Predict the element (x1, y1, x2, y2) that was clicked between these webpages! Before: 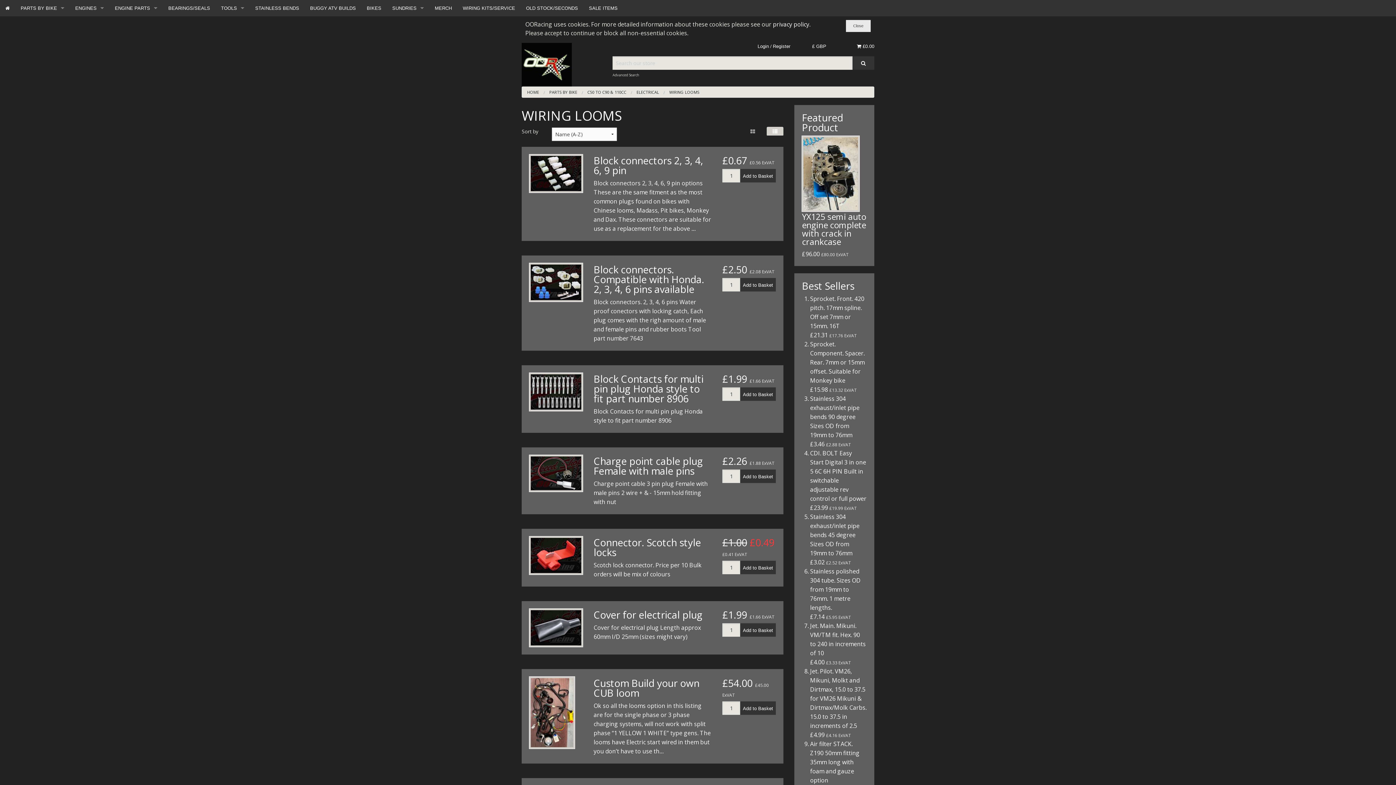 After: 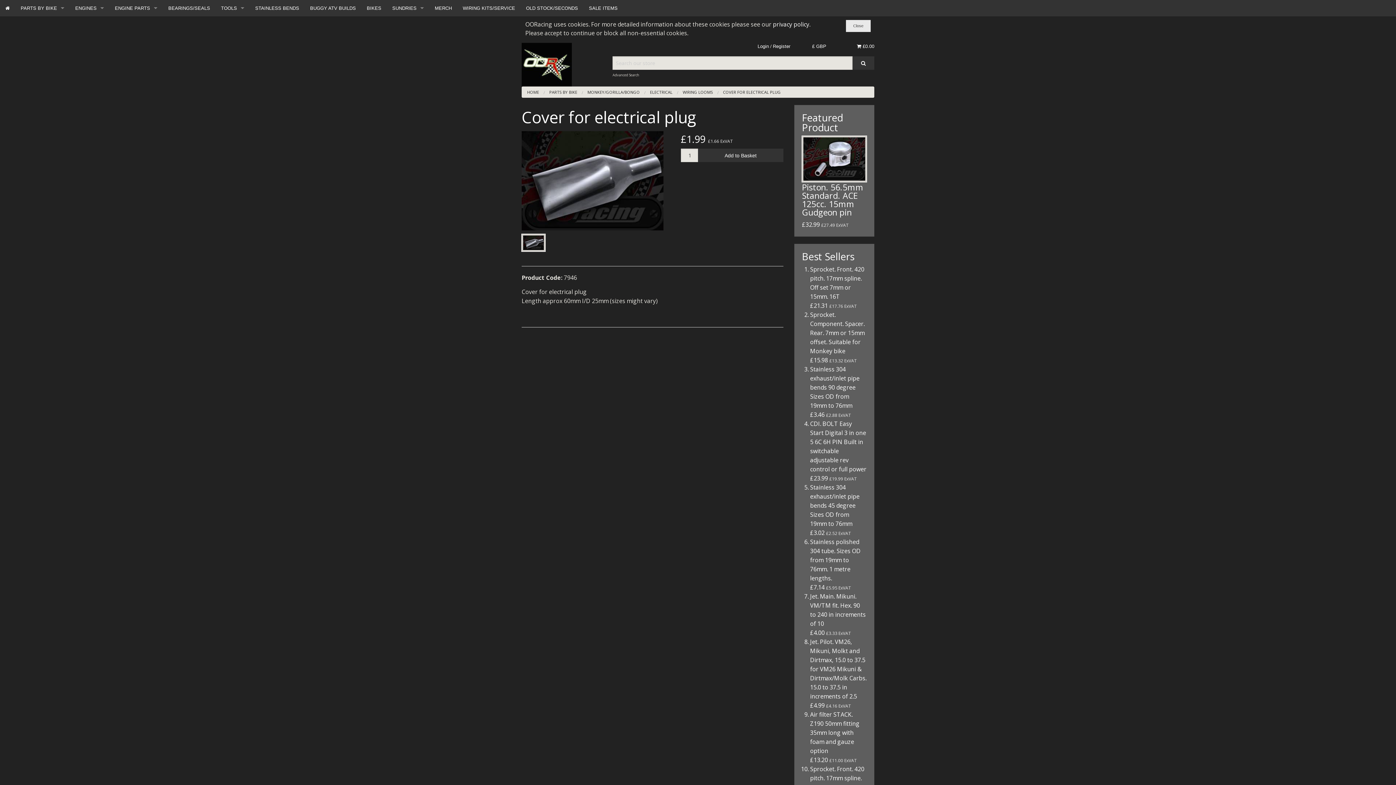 Action: bbox: (529, 609, 582, 647)